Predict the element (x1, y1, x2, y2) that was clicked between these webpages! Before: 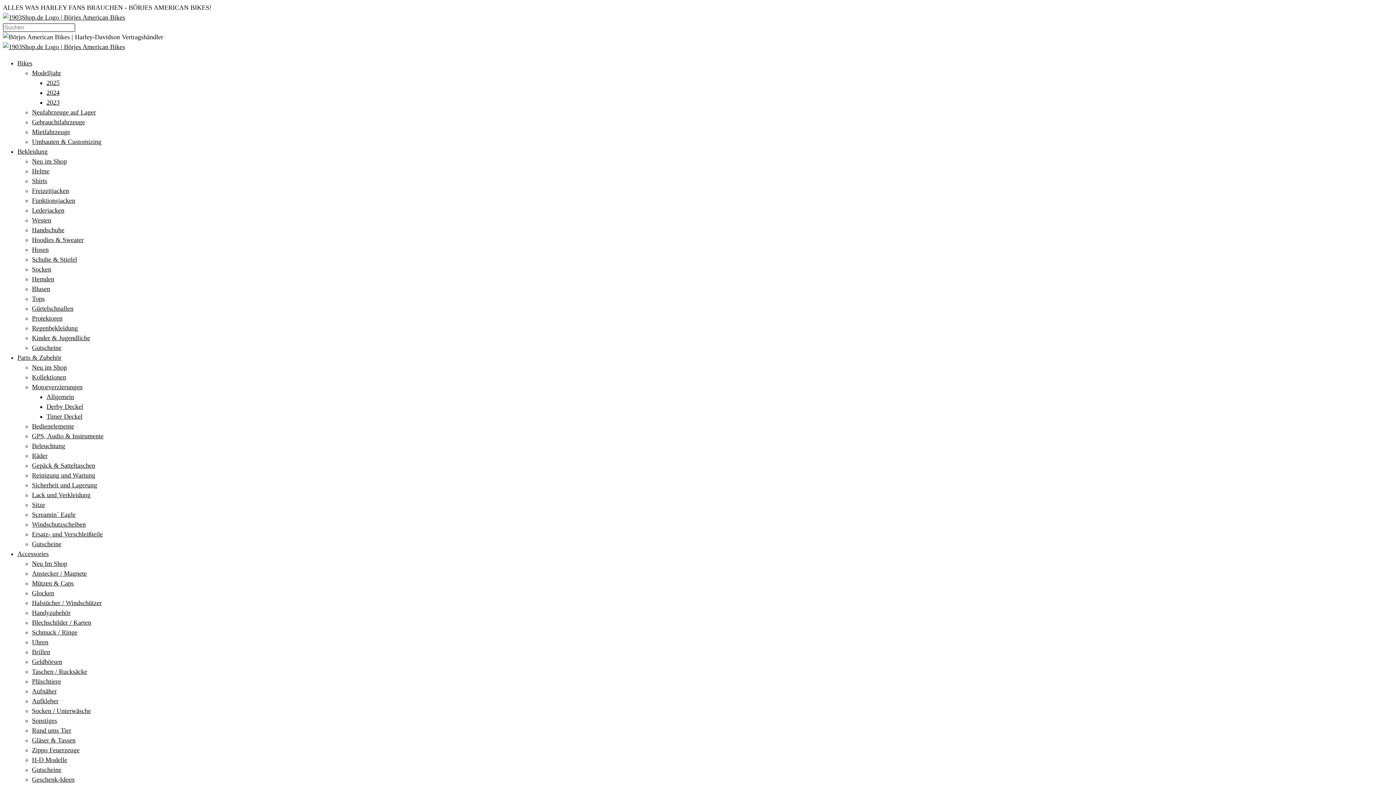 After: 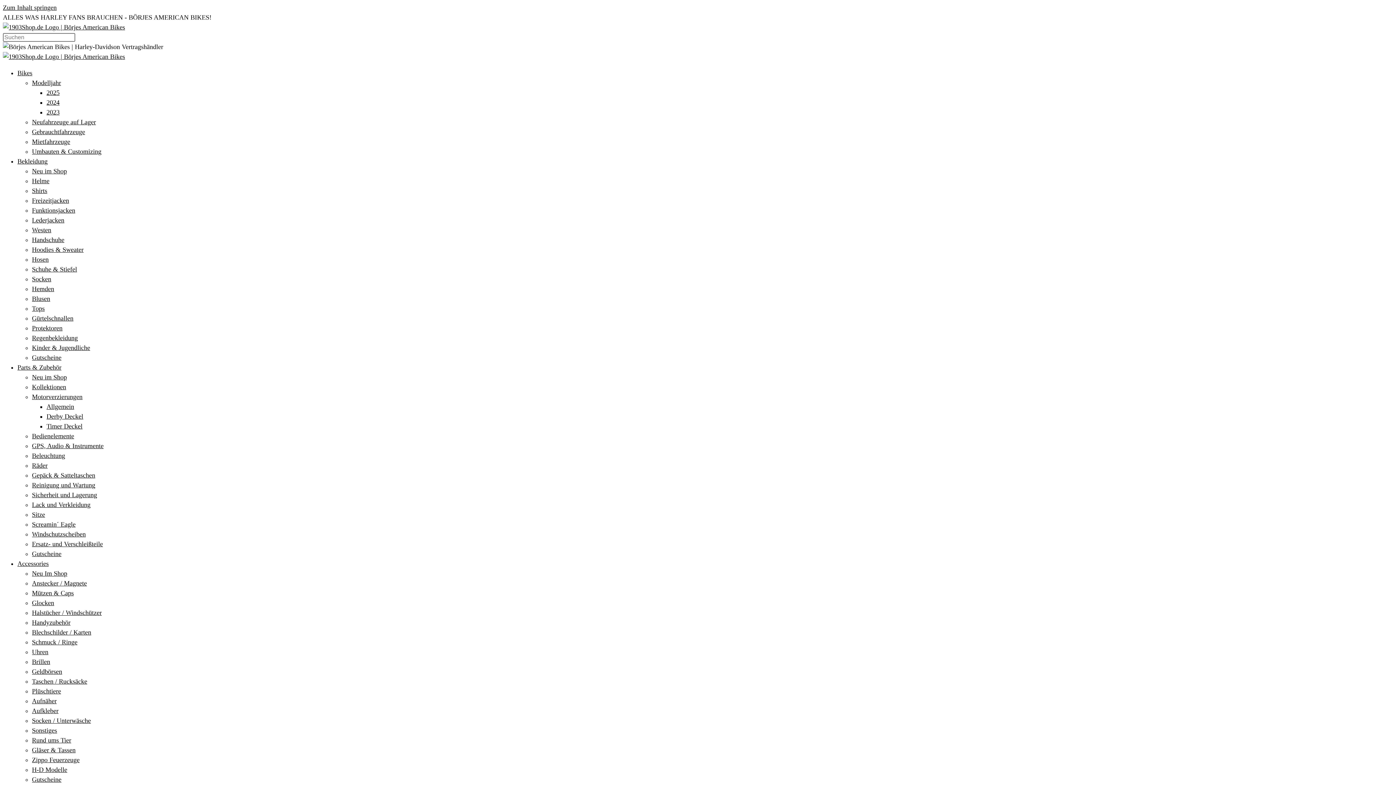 Action: label: Modelljahr bbox: (32, 69, 61, 76)